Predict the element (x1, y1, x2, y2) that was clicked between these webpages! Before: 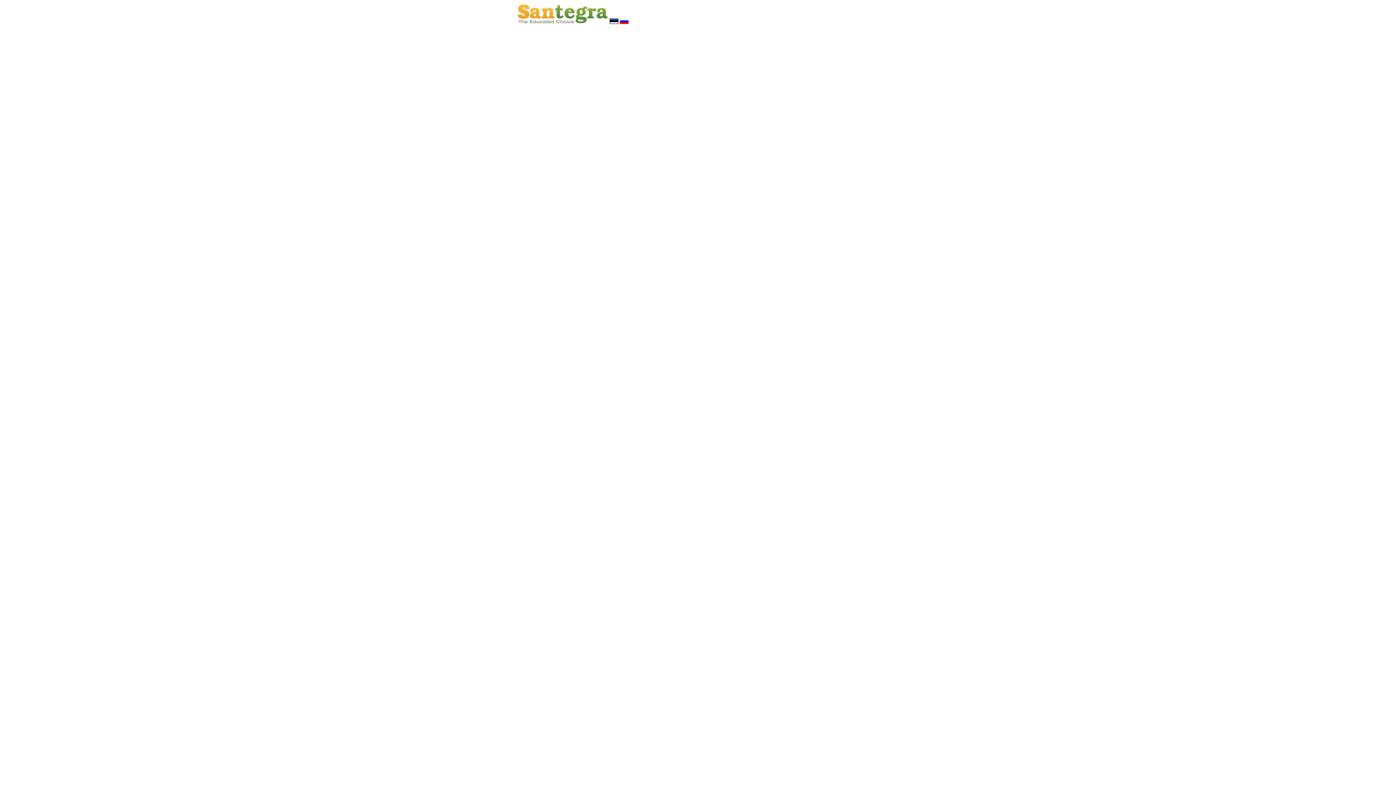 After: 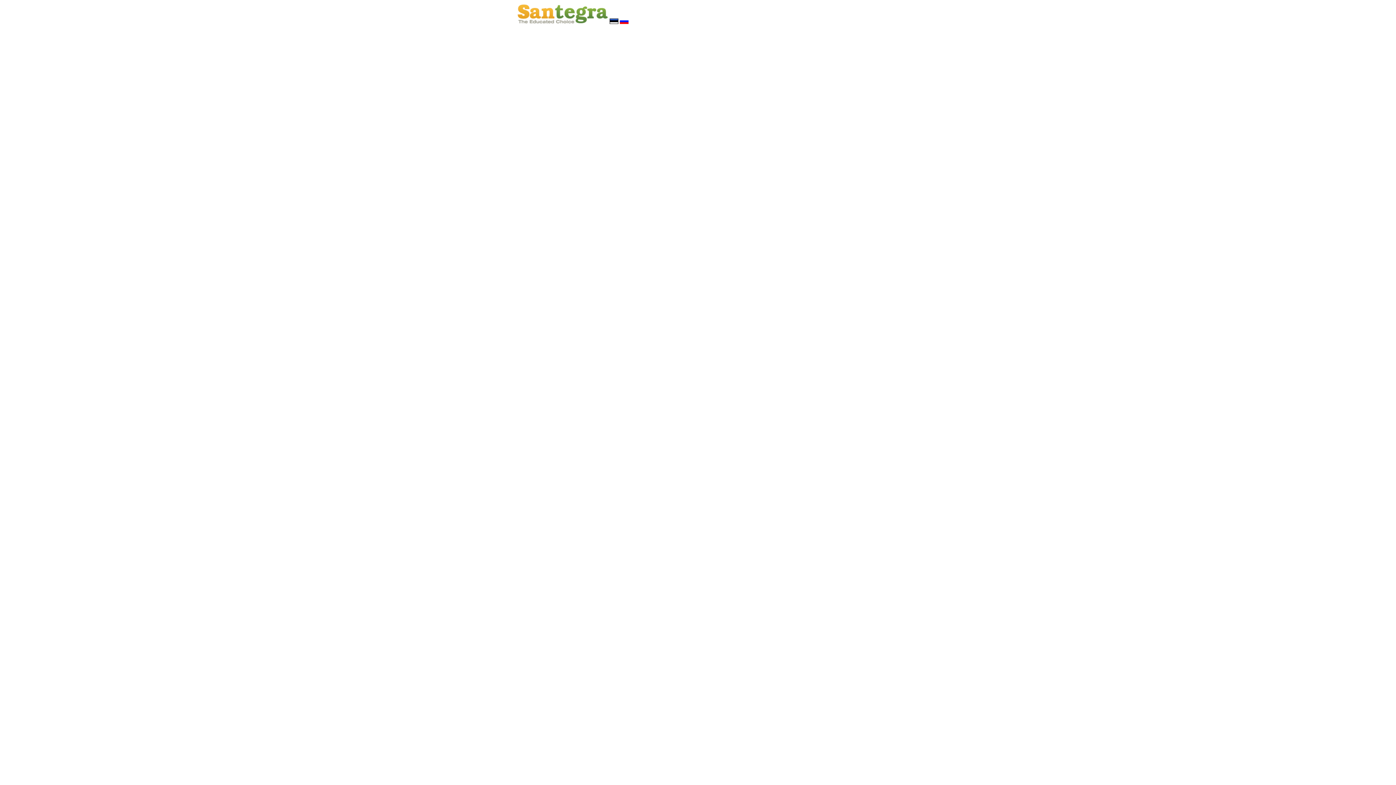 Action: bbox: (620, 18, 628, 25)